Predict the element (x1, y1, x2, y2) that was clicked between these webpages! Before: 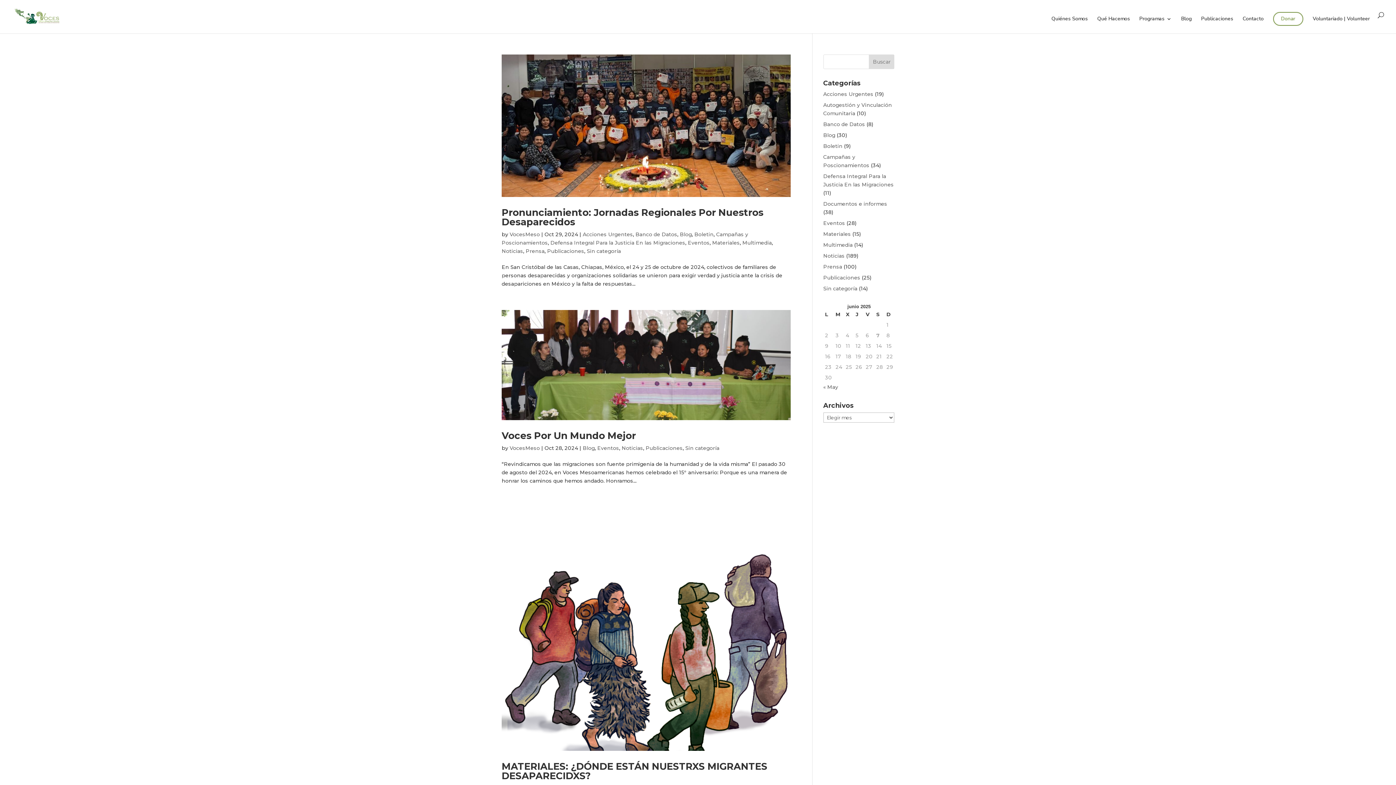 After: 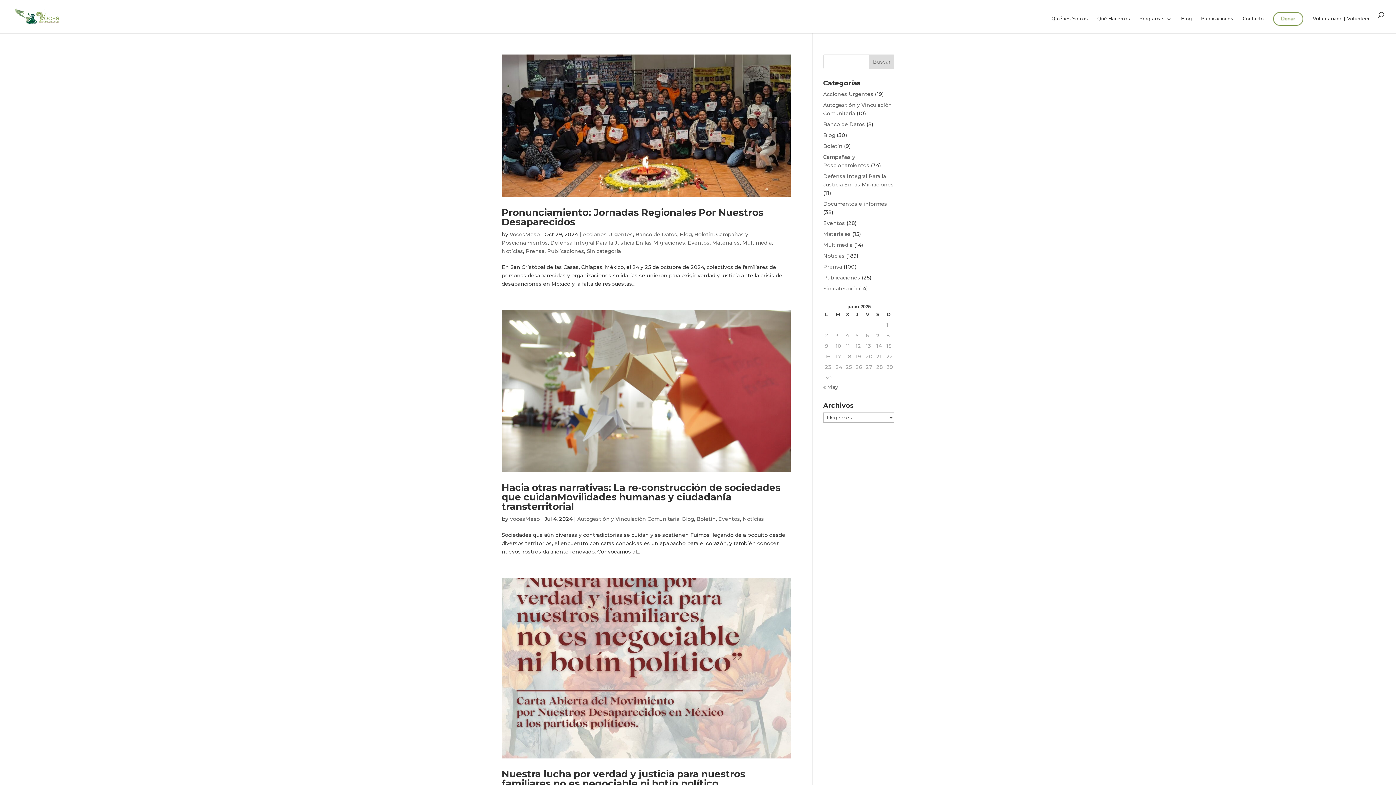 Action: label: Boletin bbox: (823, 142, 842, 149)